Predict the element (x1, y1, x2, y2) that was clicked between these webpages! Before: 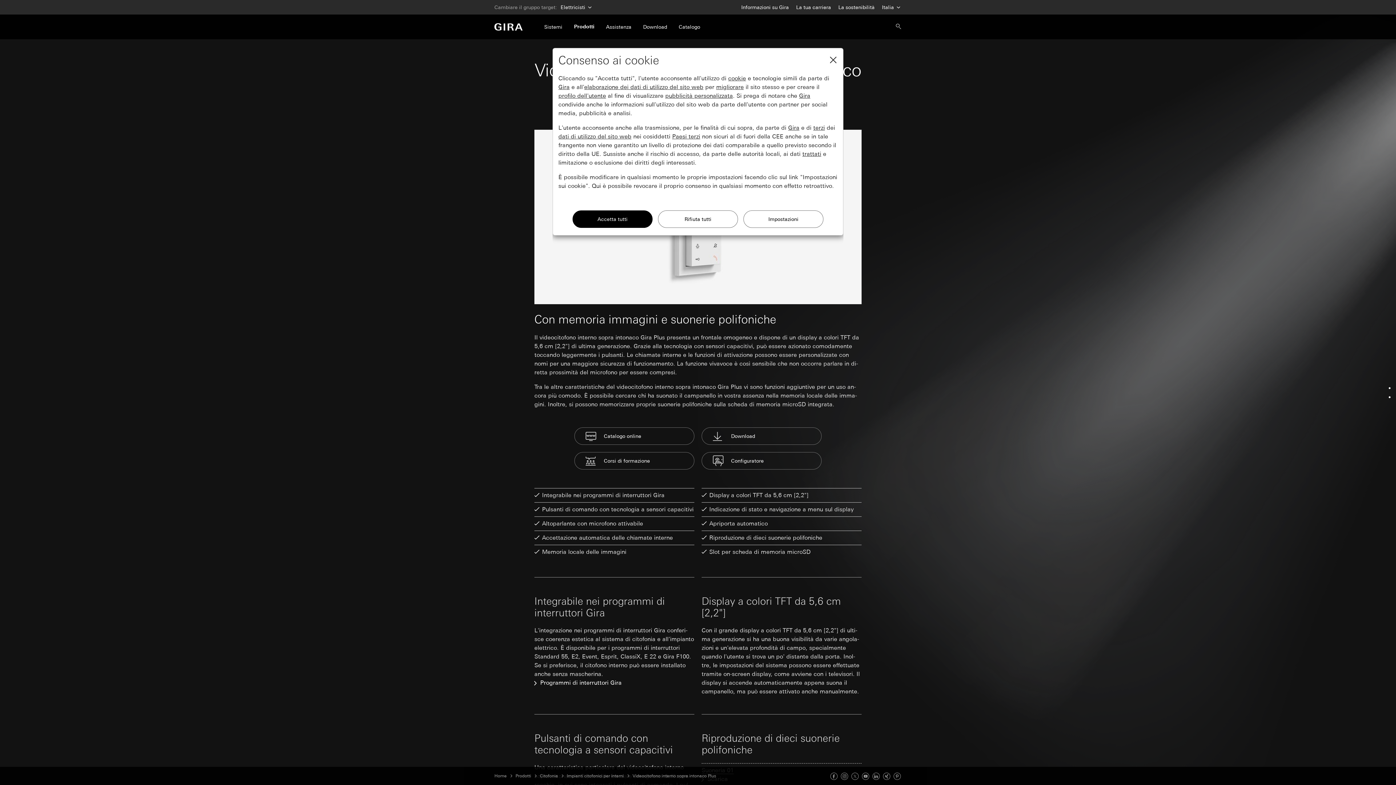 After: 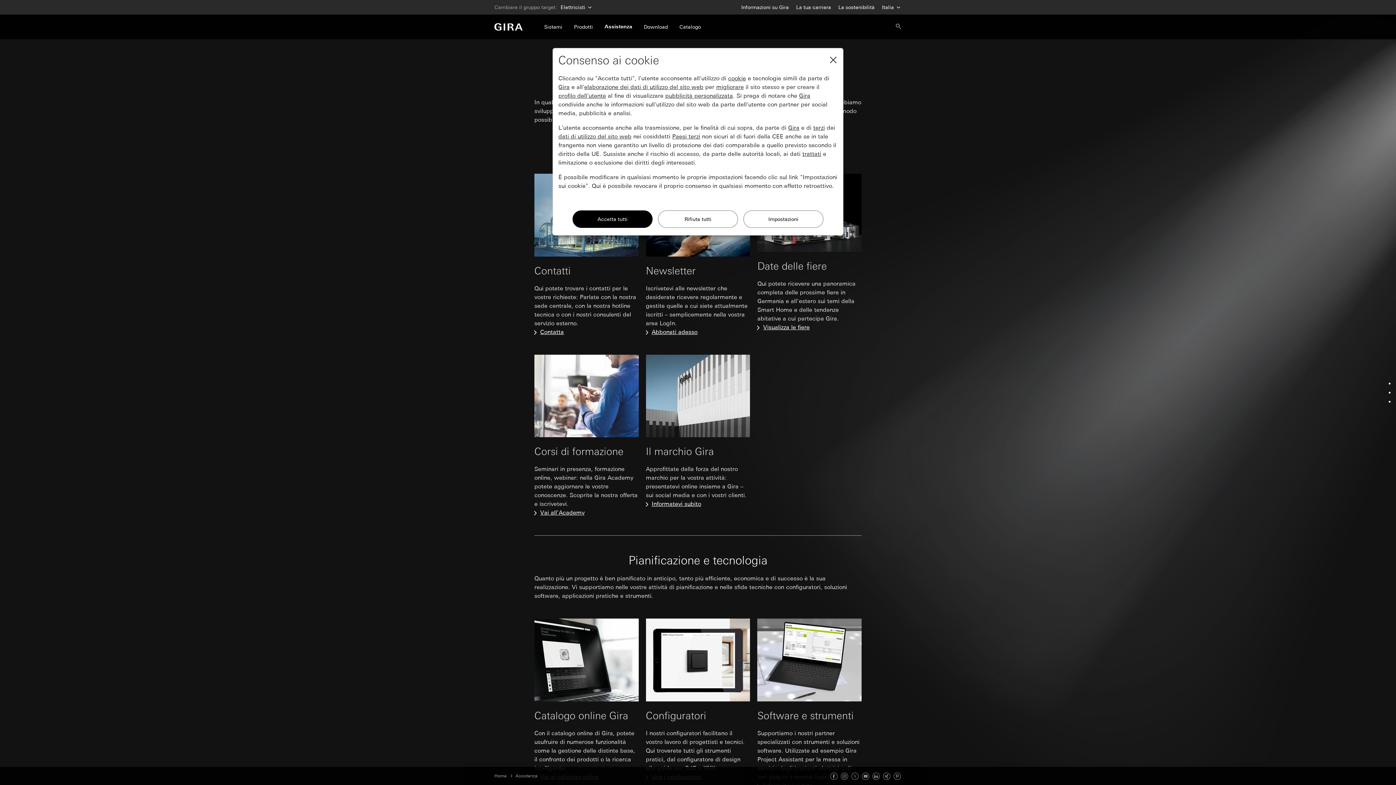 Action: label: Assistenza bbox: (600, 14, 637, 39)